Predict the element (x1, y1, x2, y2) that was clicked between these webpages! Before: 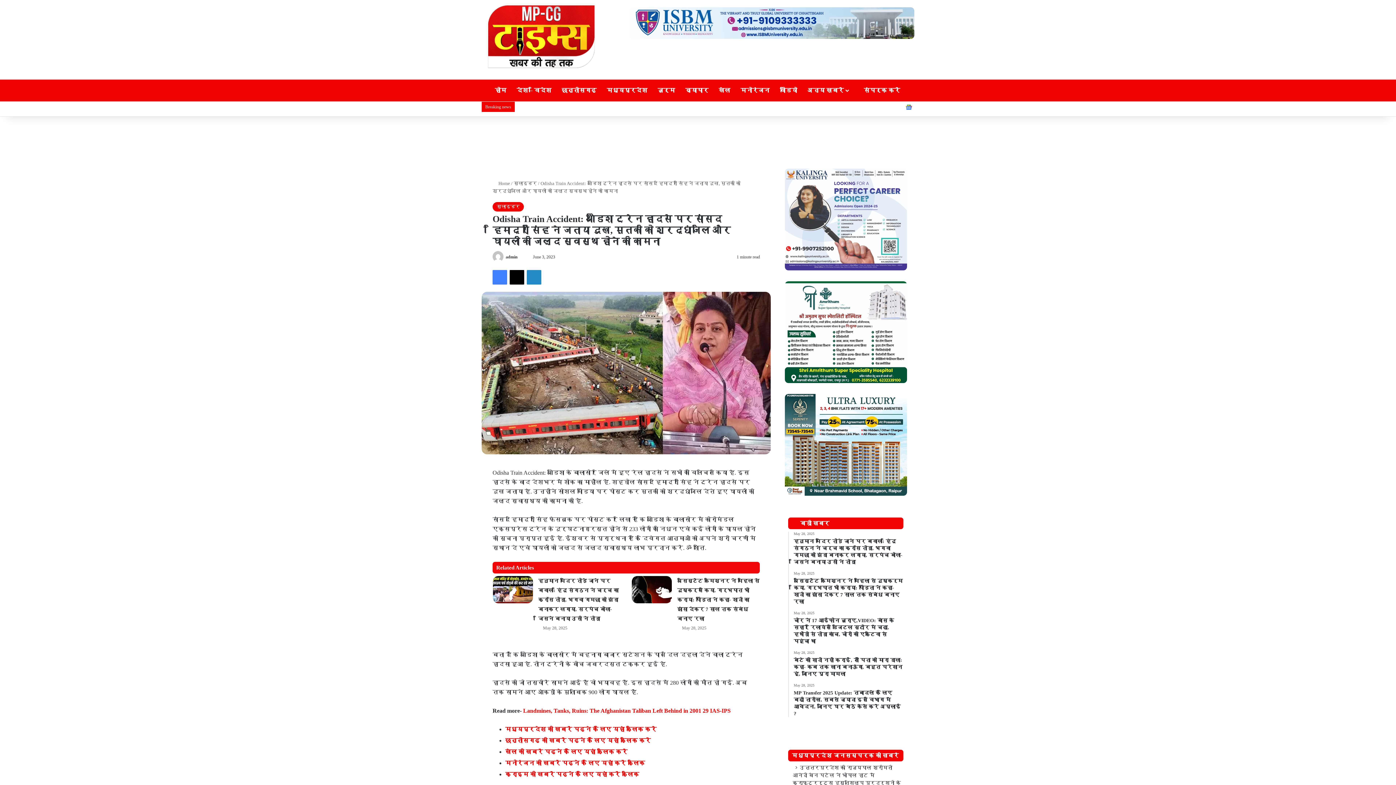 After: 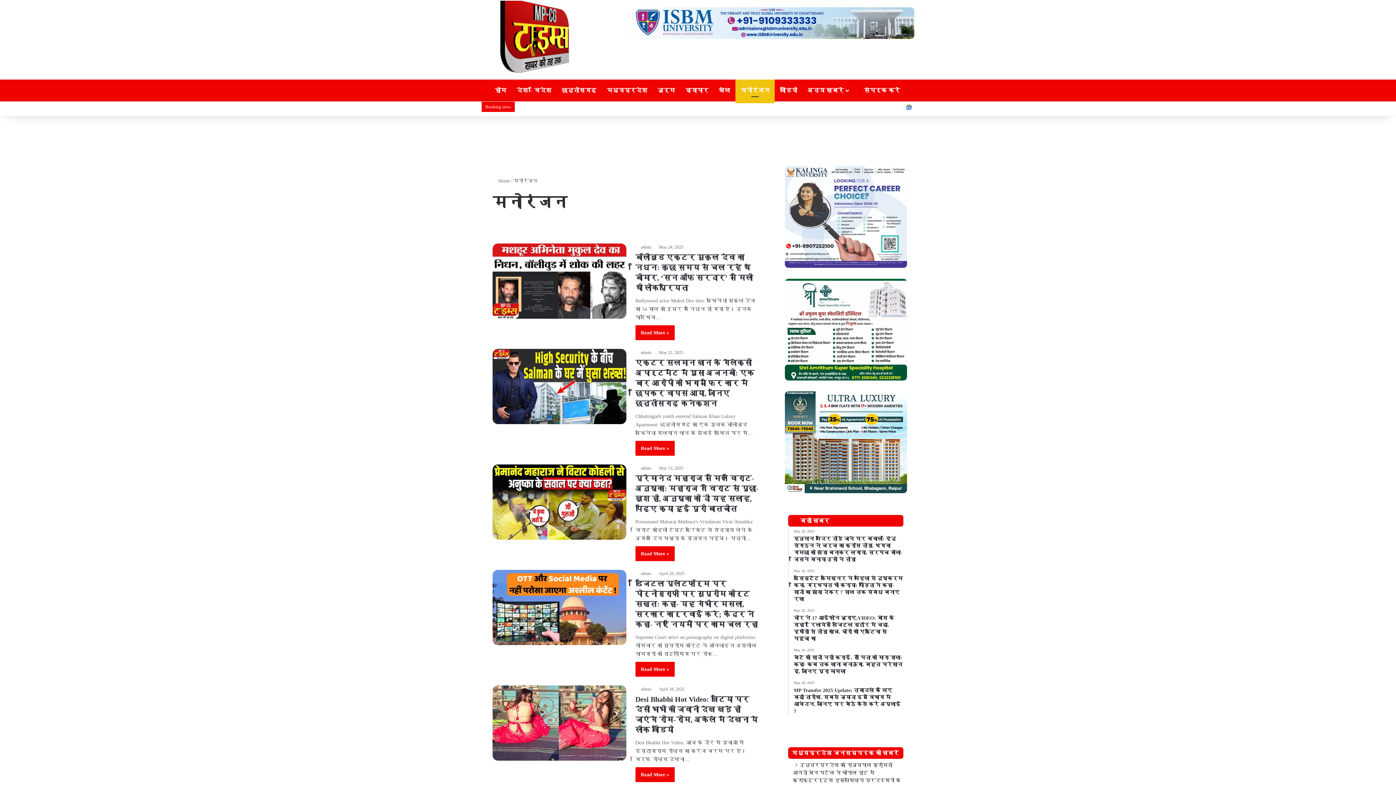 Action: bbox: (505, 771, 639, 777) label: क्राइम की खबरें पढ़ने के लिए यहां करें क्लिक